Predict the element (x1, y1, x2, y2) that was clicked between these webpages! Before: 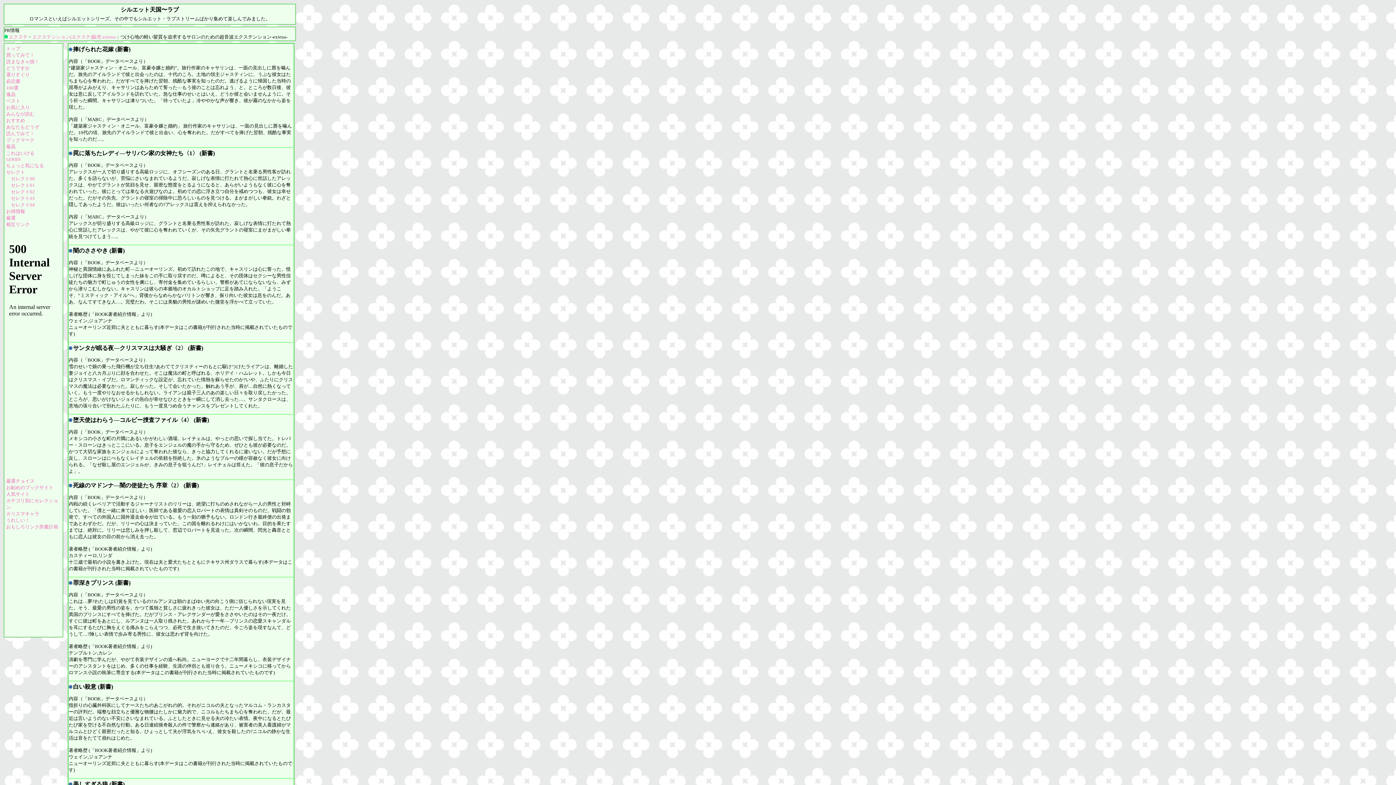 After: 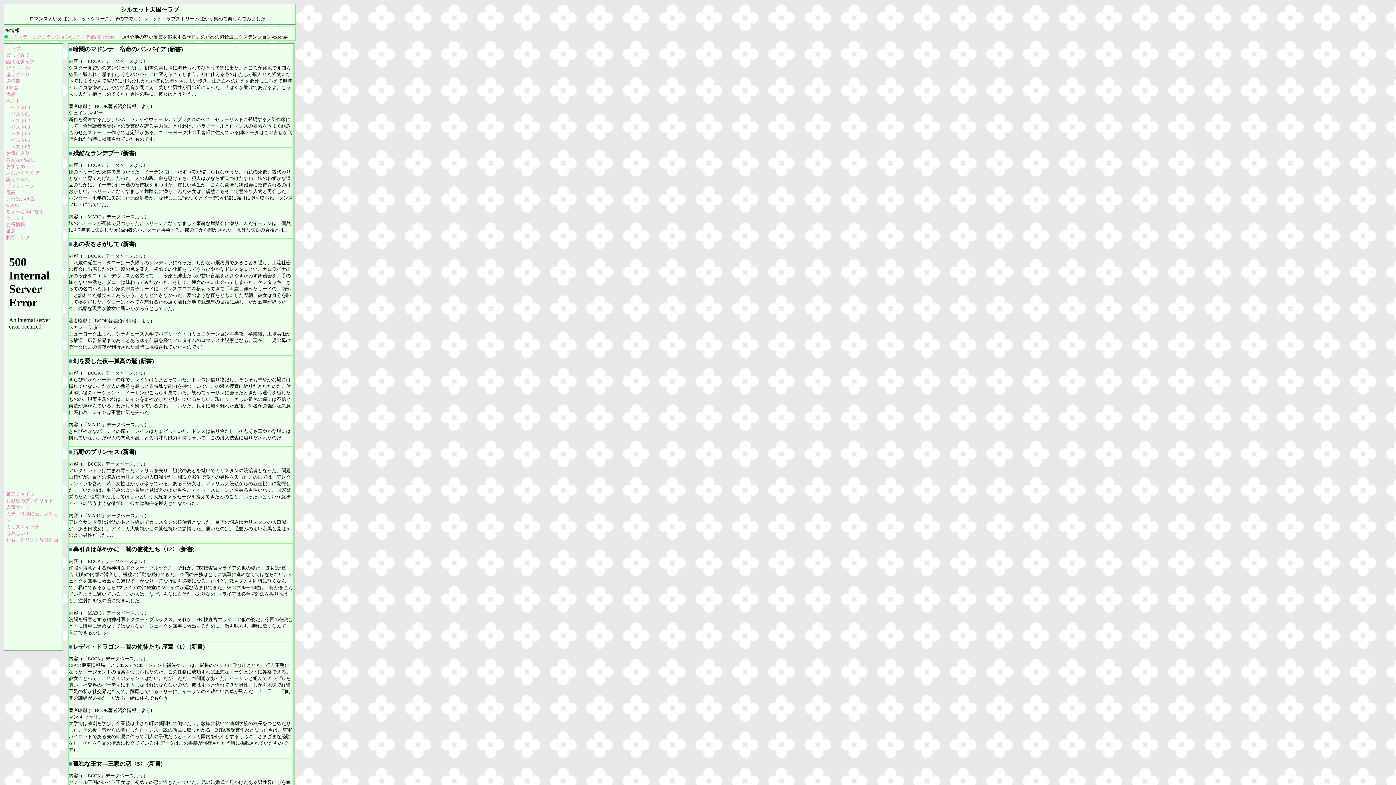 Action: bbox: (6, 98, 20, 103) label: ベスト